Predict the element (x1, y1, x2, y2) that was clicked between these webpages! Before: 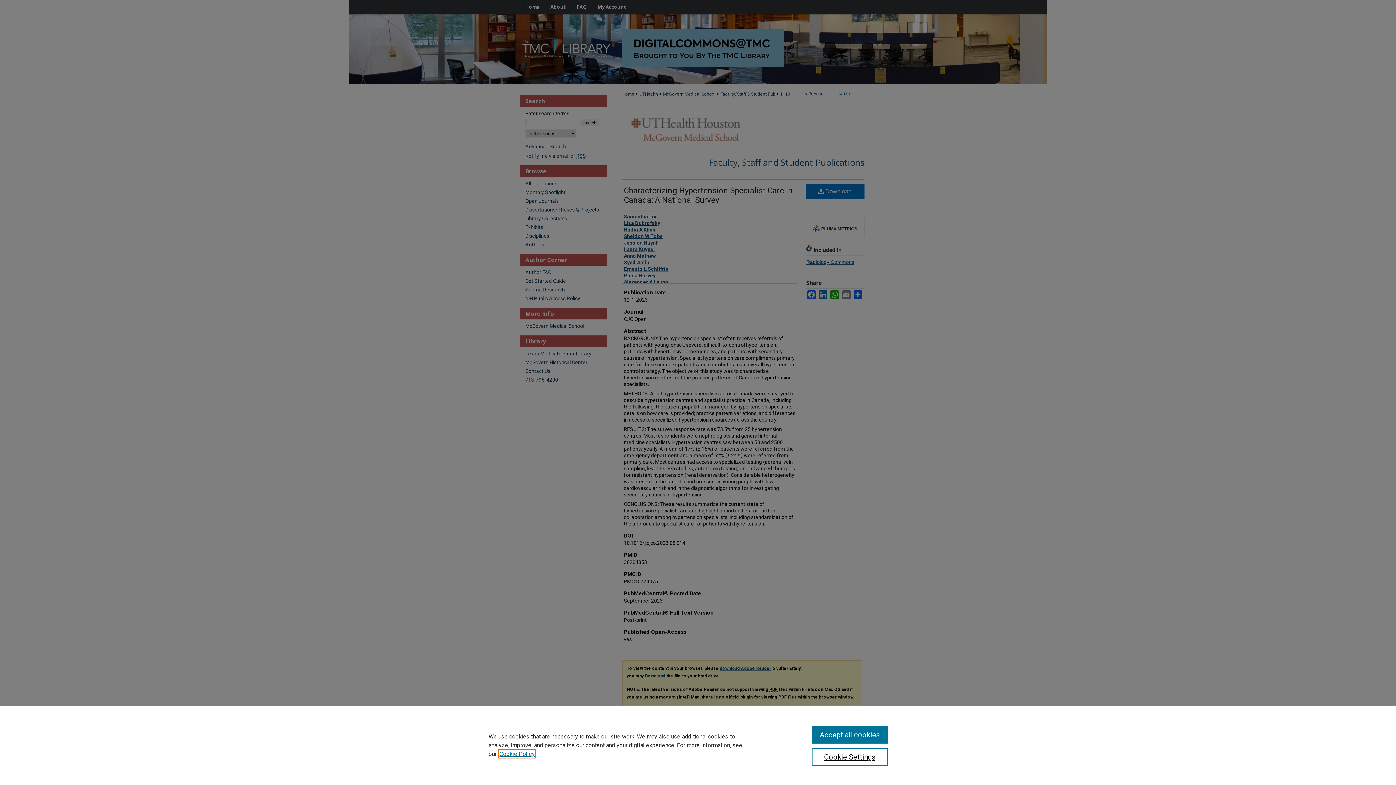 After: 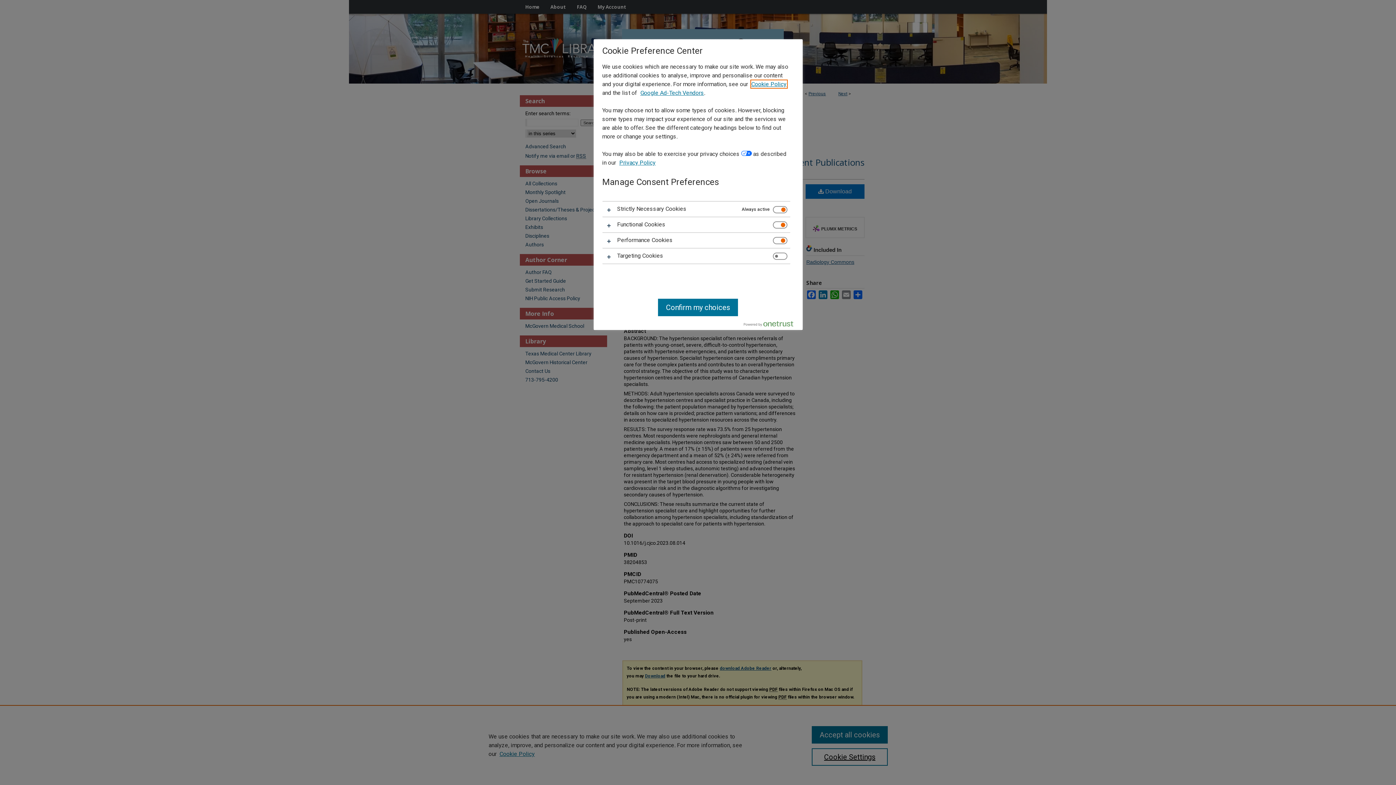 Action: bbox: (811, 748, 887, 766) label: Cookie Settings